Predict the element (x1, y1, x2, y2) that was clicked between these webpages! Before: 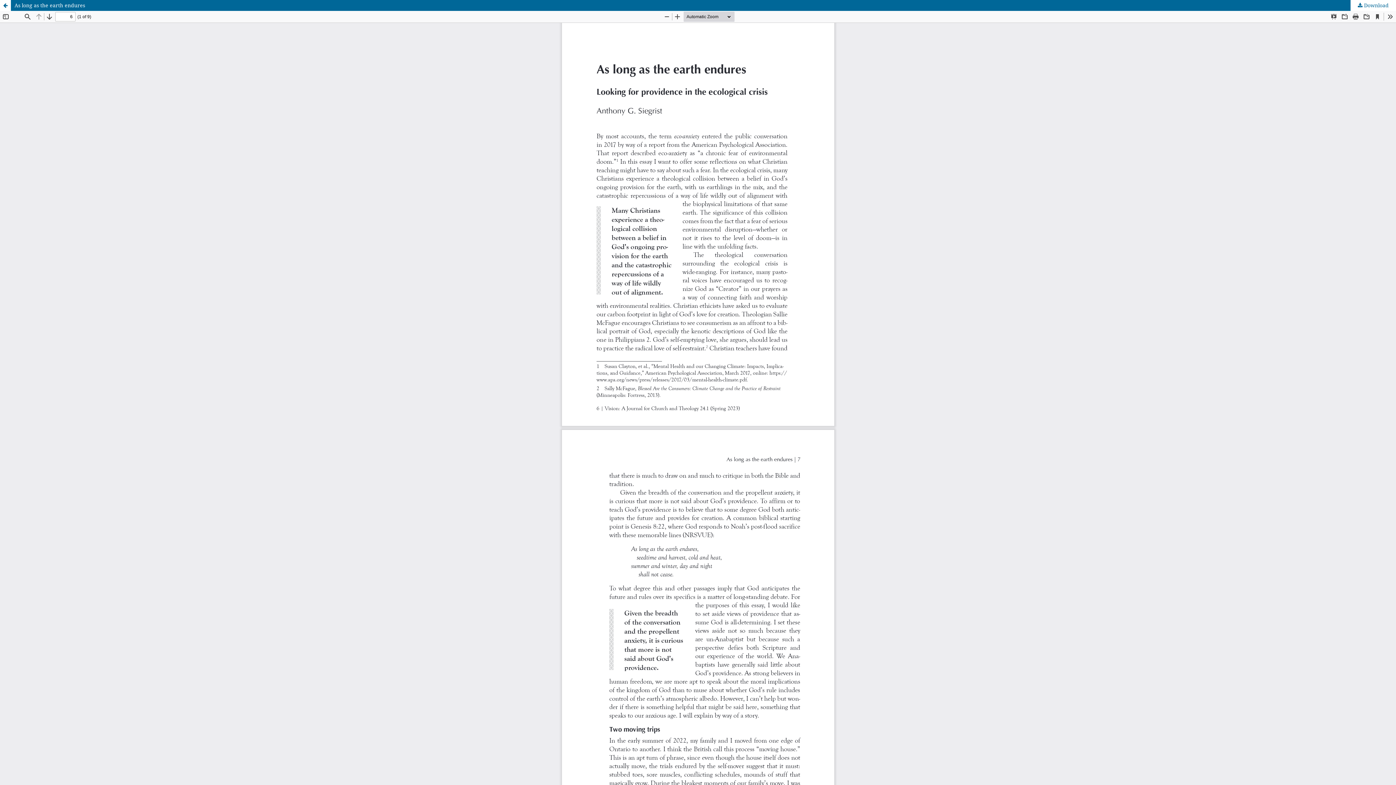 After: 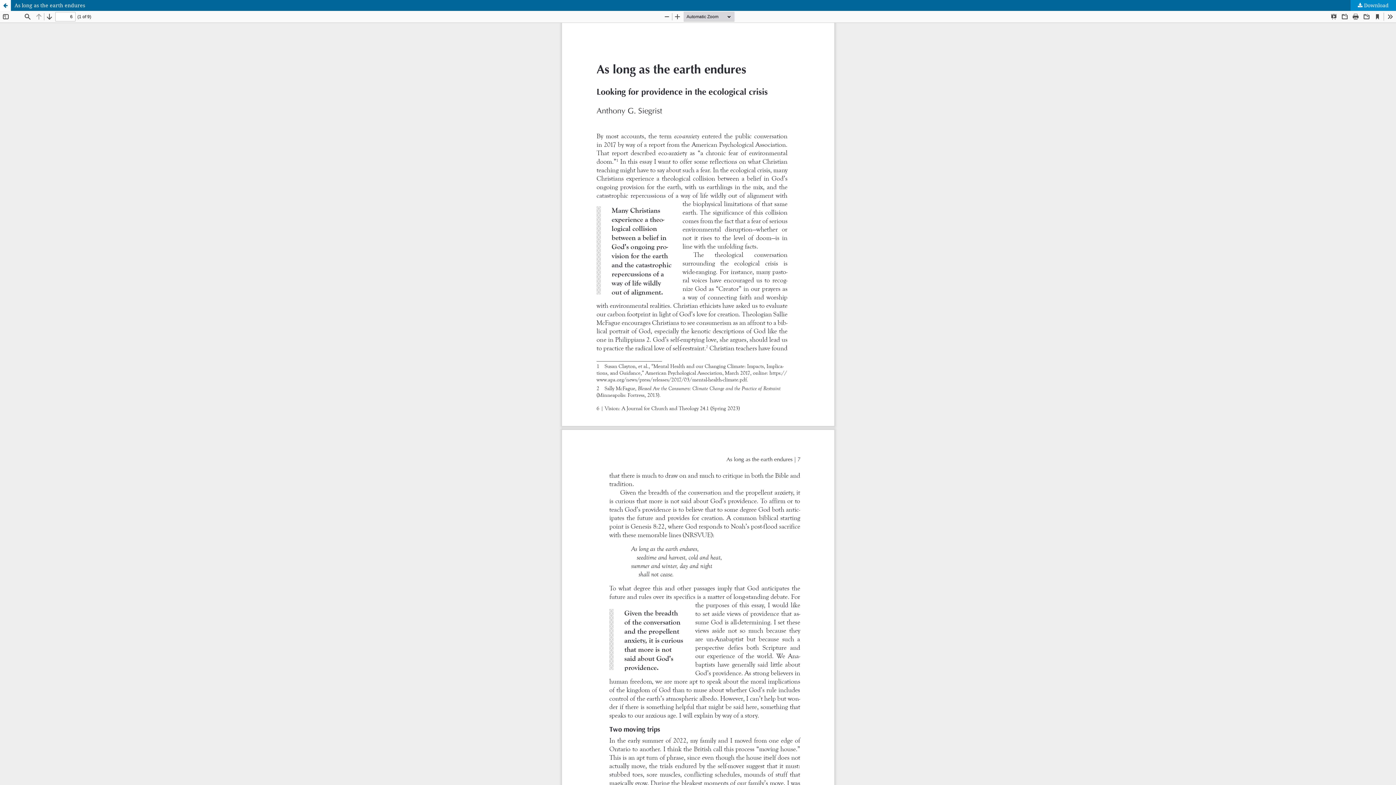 Action: bbox: (1350, 0, 1396, 10) label:  Download